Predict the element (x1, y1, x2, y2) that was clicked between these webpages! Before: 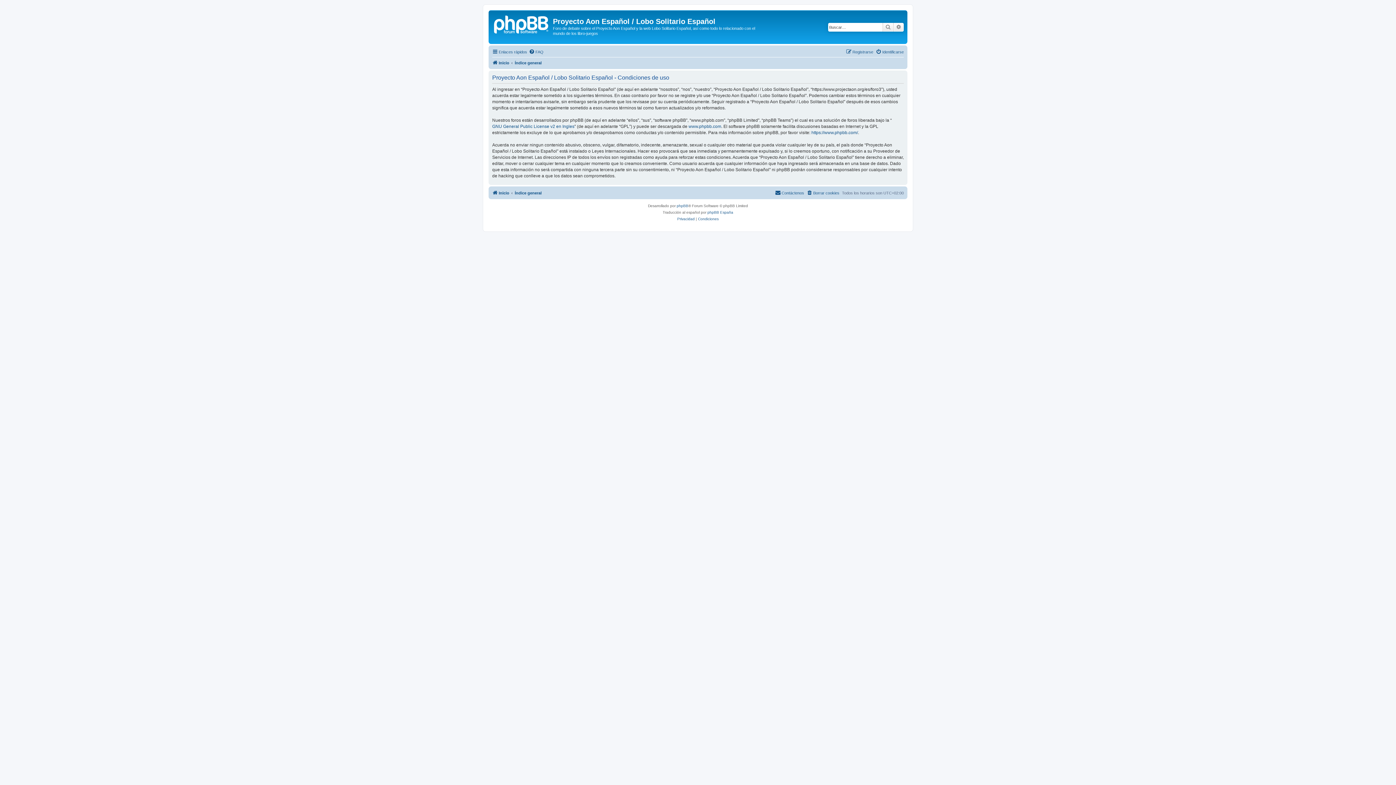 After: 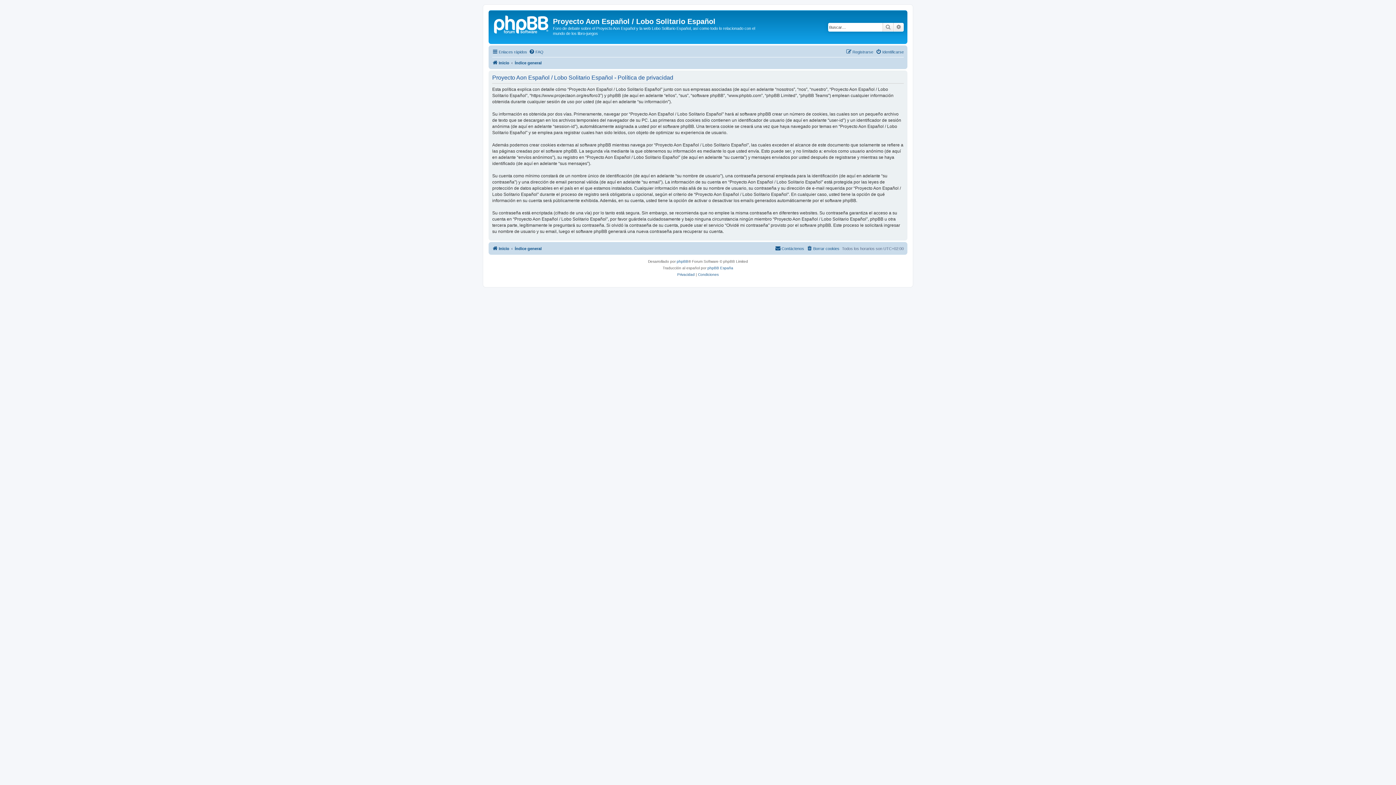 Action: label: Privacidad bbox: (677, 215, 694, 222)